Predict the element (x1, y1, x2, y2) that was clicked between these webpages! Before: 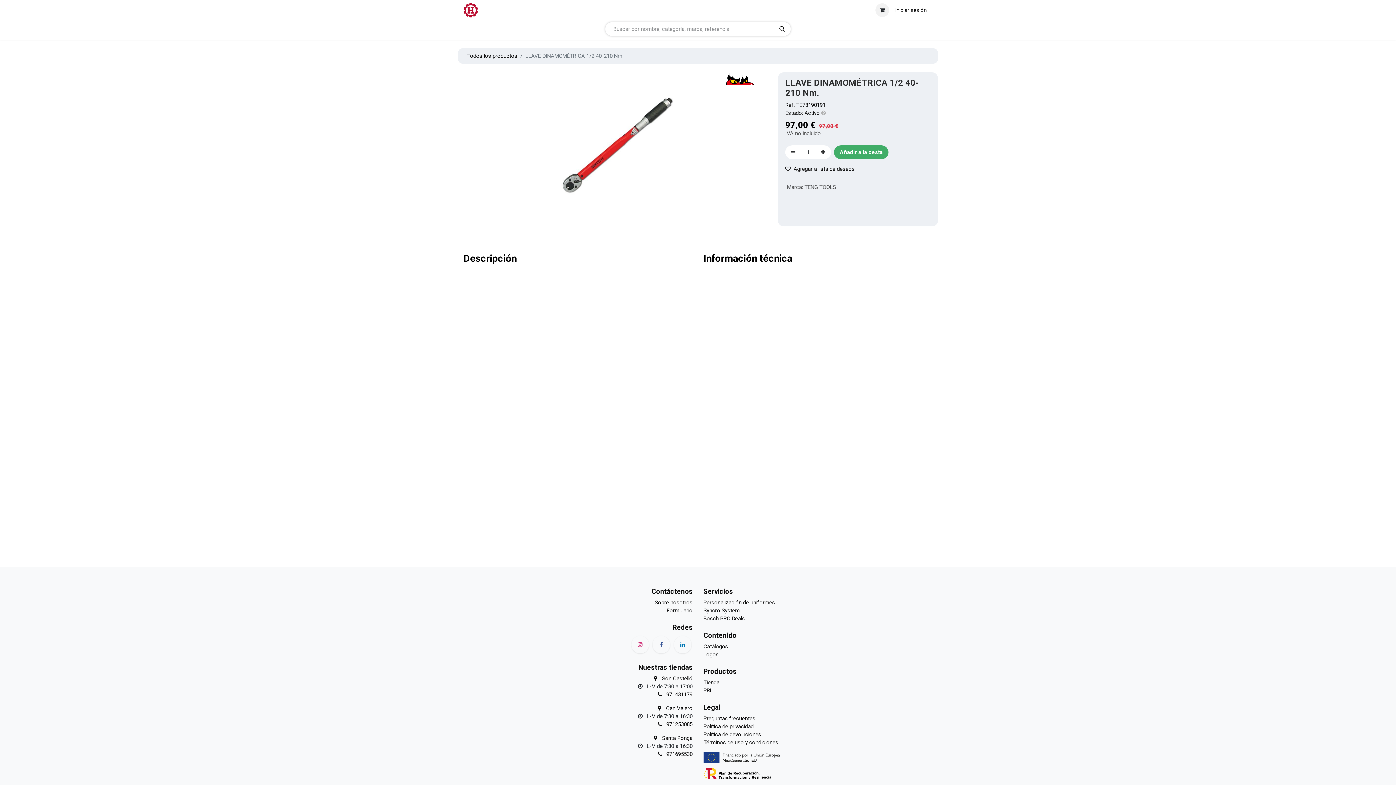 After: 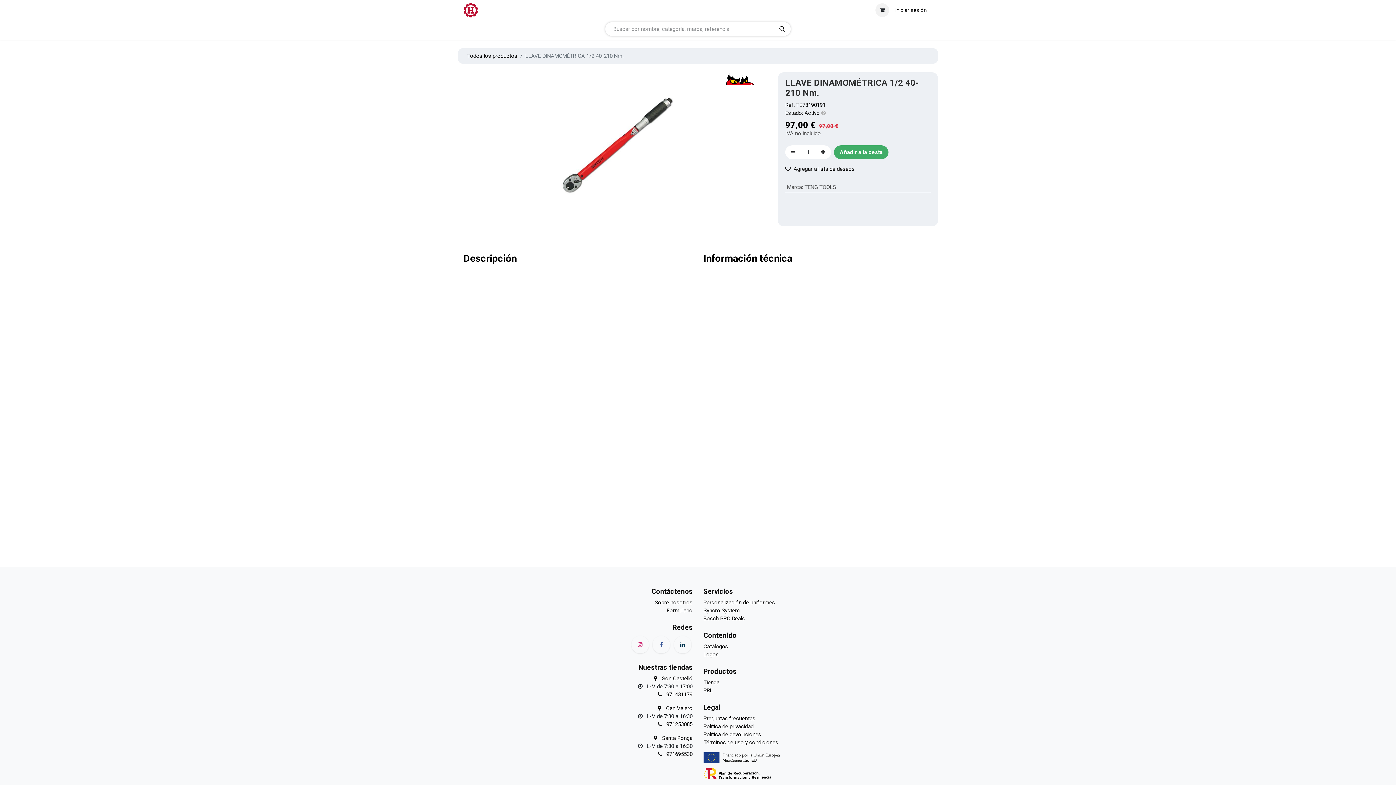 Action: label: LinkedIn bbox: (674, 636, 691, 653)